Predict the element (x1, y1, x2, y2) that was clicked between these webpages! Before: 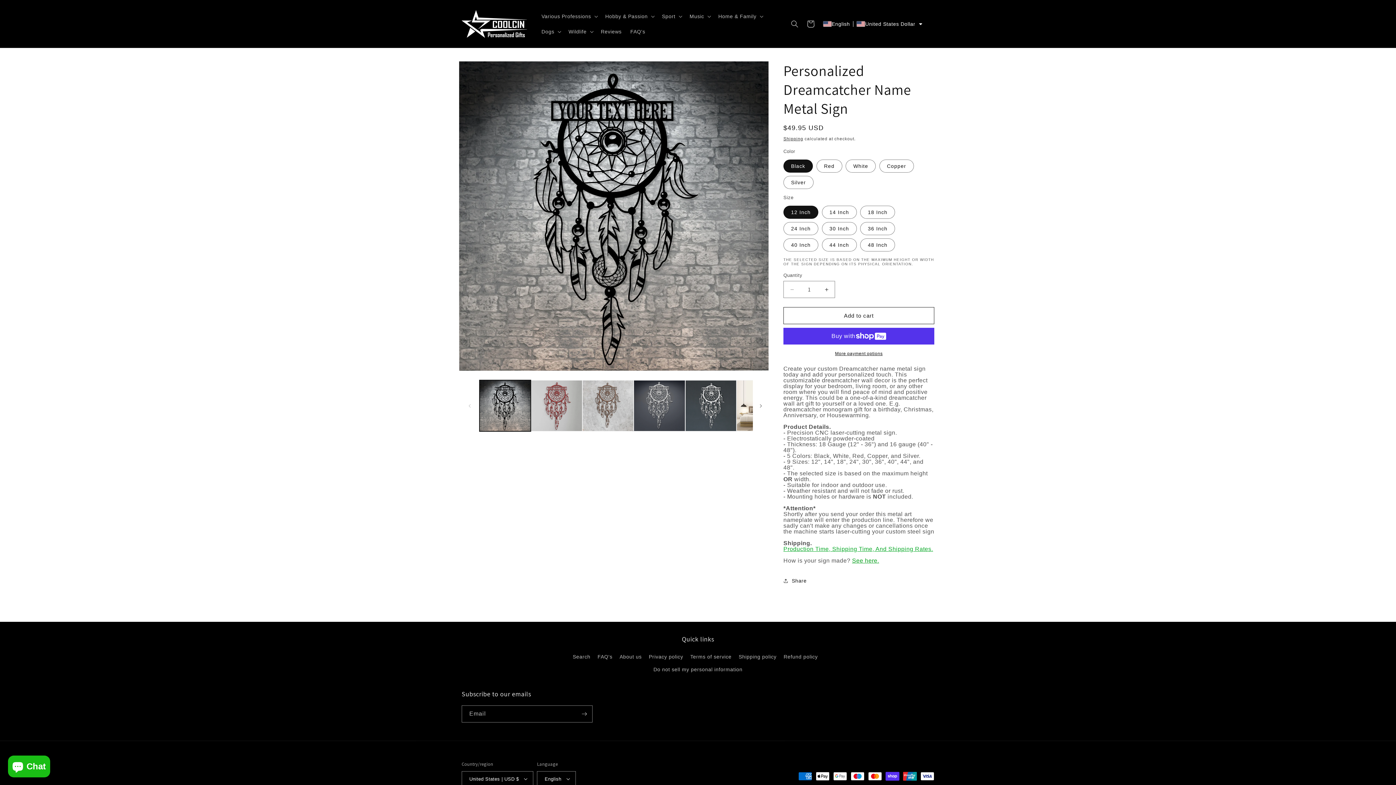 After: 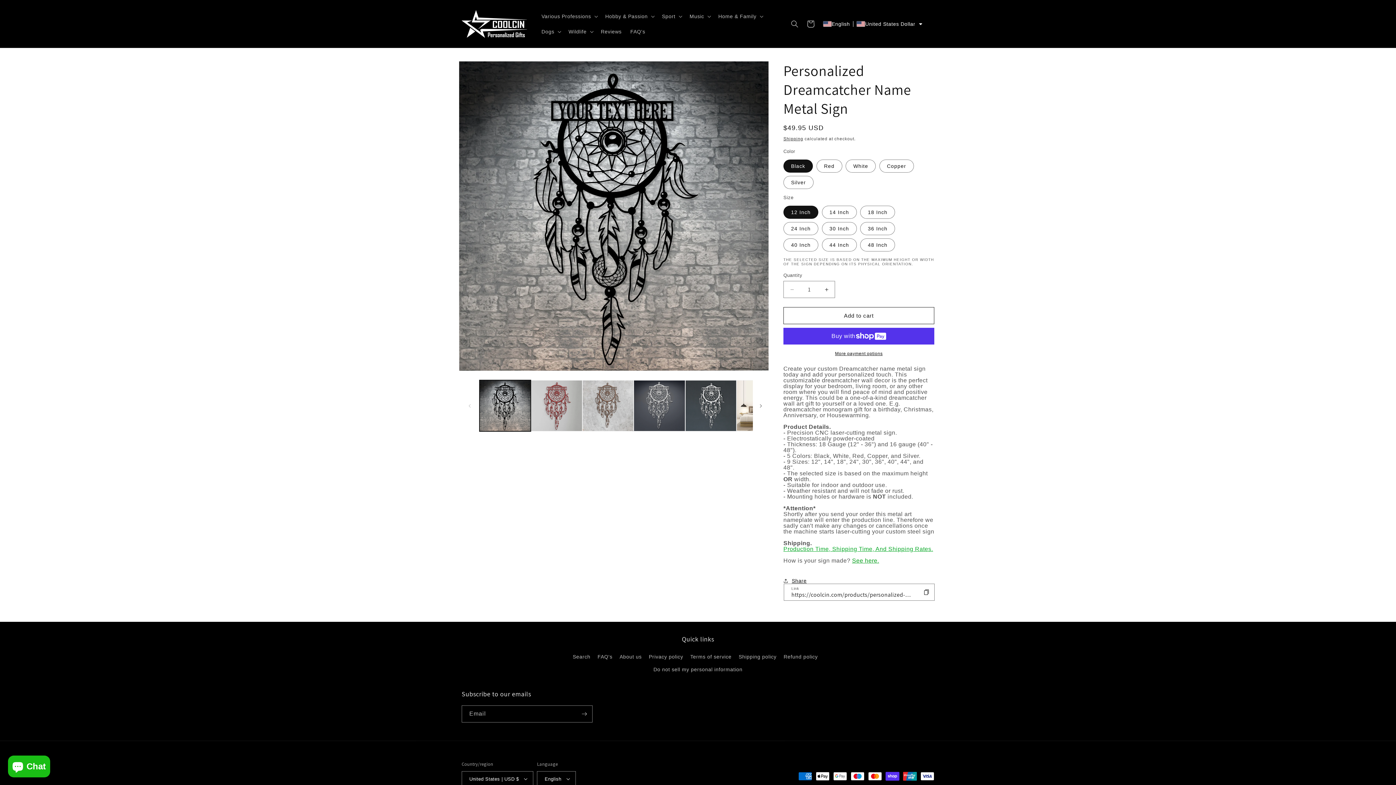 Action: label: Share bbox: (783, 573, 806, 589)